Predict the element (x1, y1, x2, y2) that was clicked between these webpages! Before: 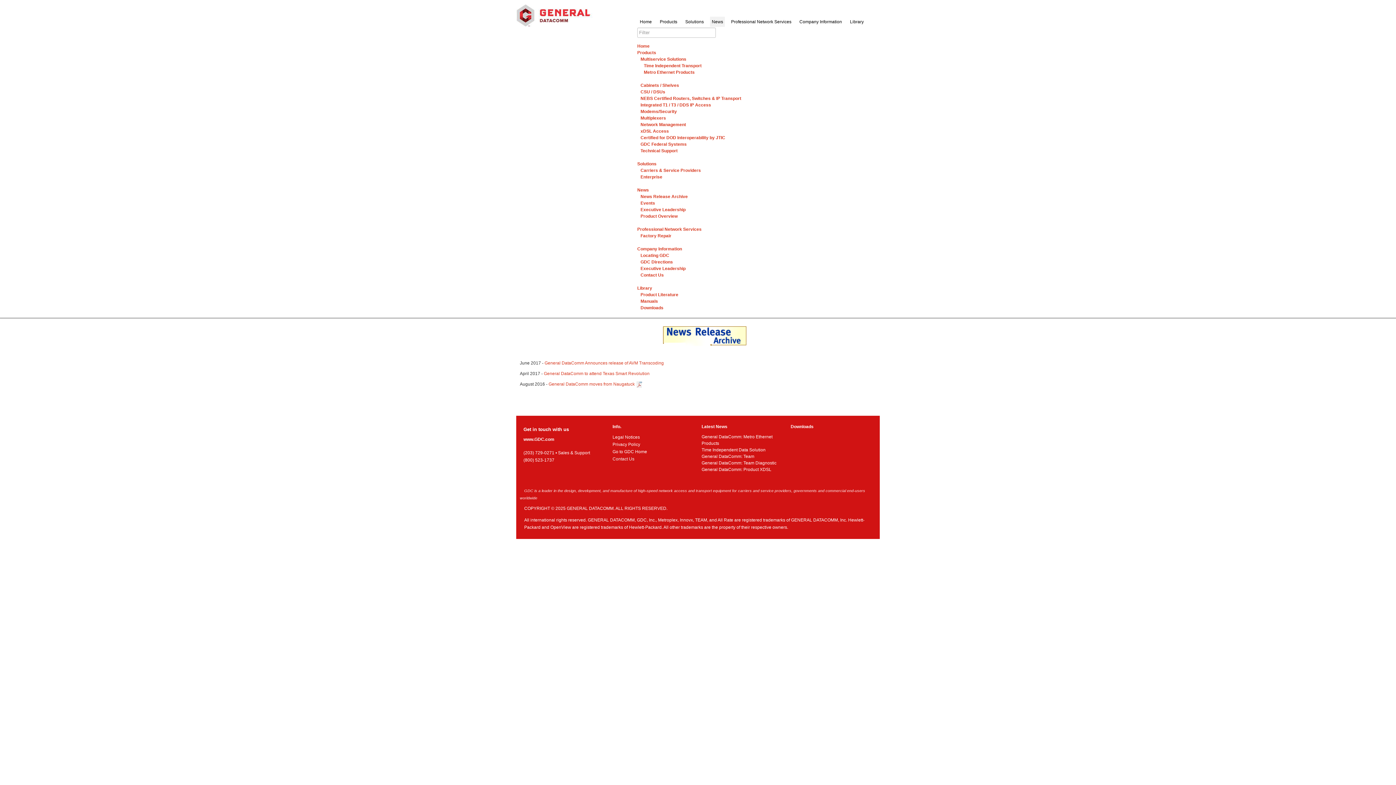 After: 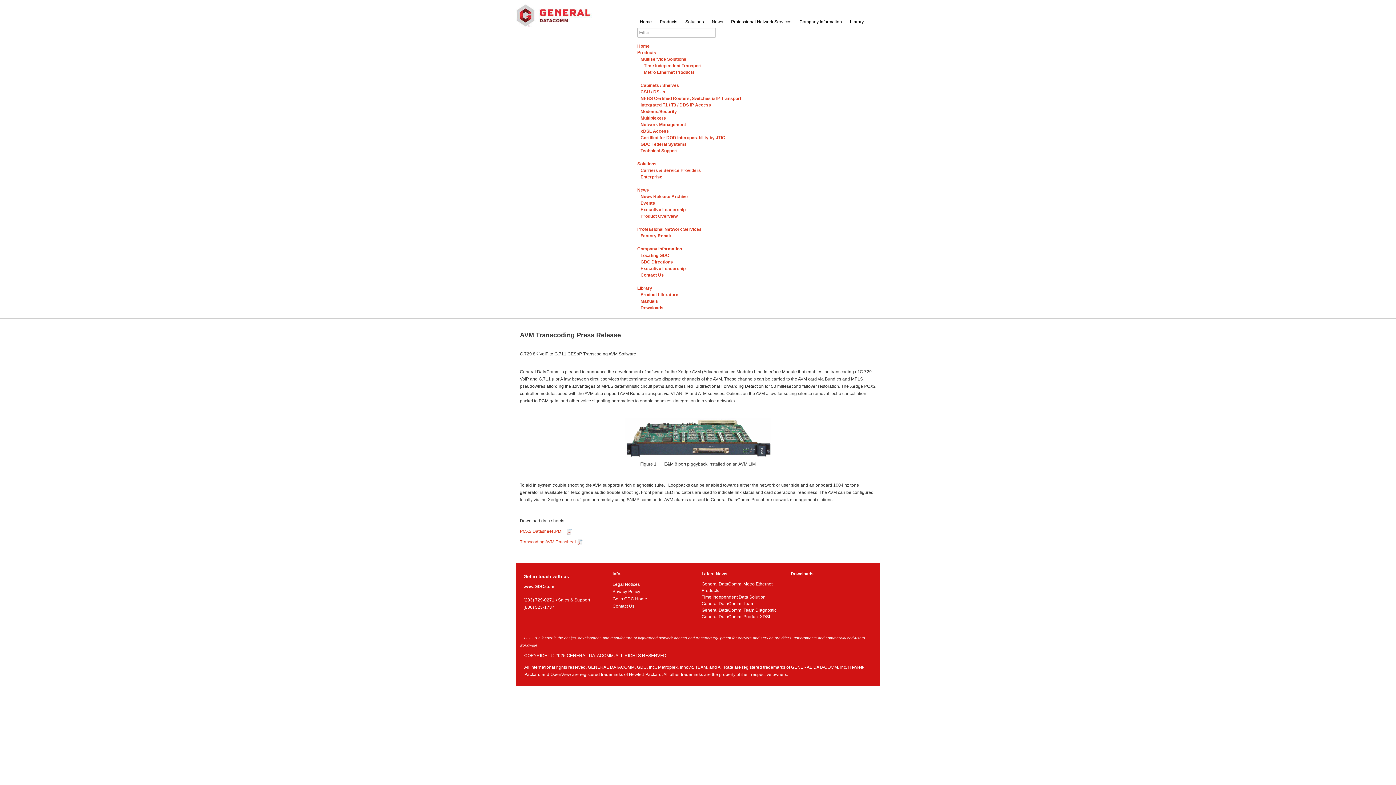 Action: bbox: (544, 360, 664, 365) label: General DataComm Announces release of AVM Transcoding